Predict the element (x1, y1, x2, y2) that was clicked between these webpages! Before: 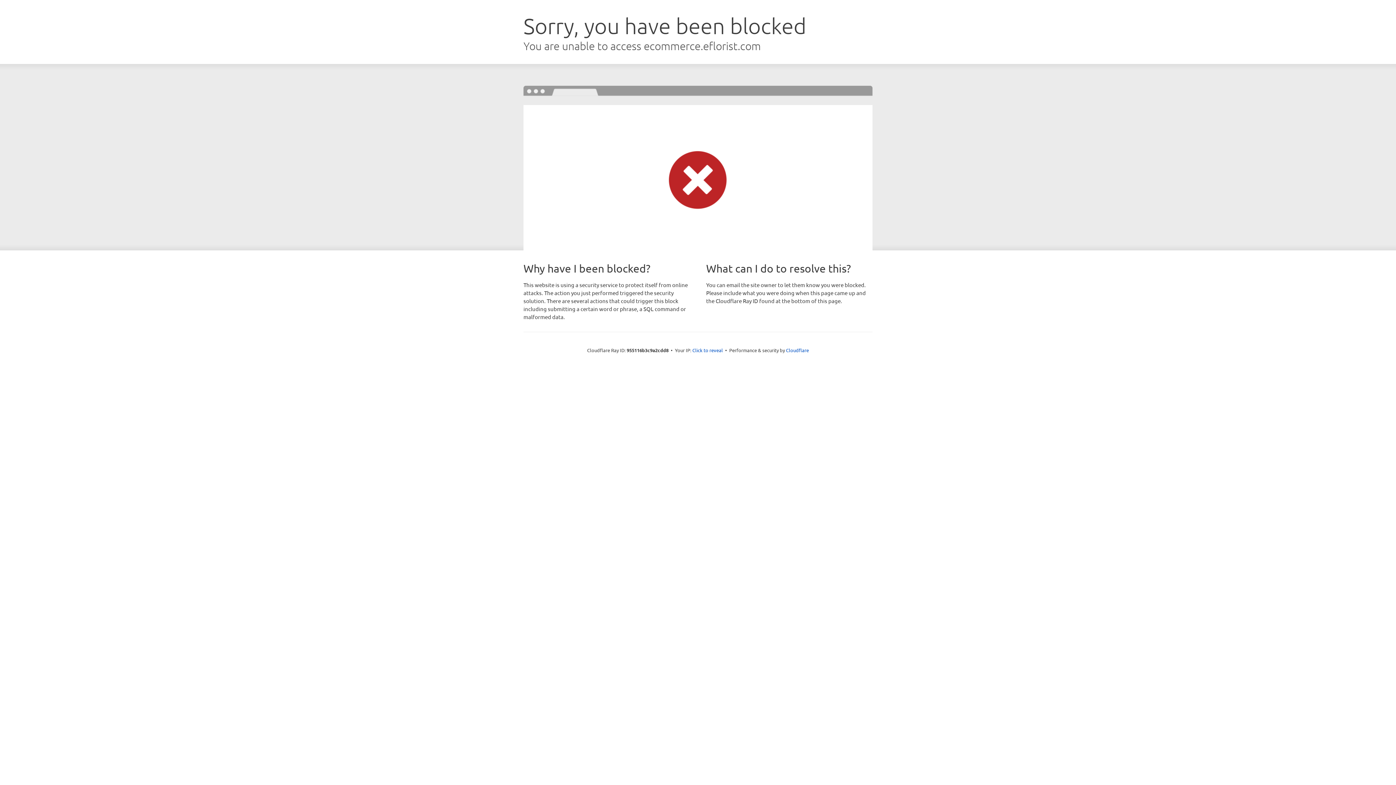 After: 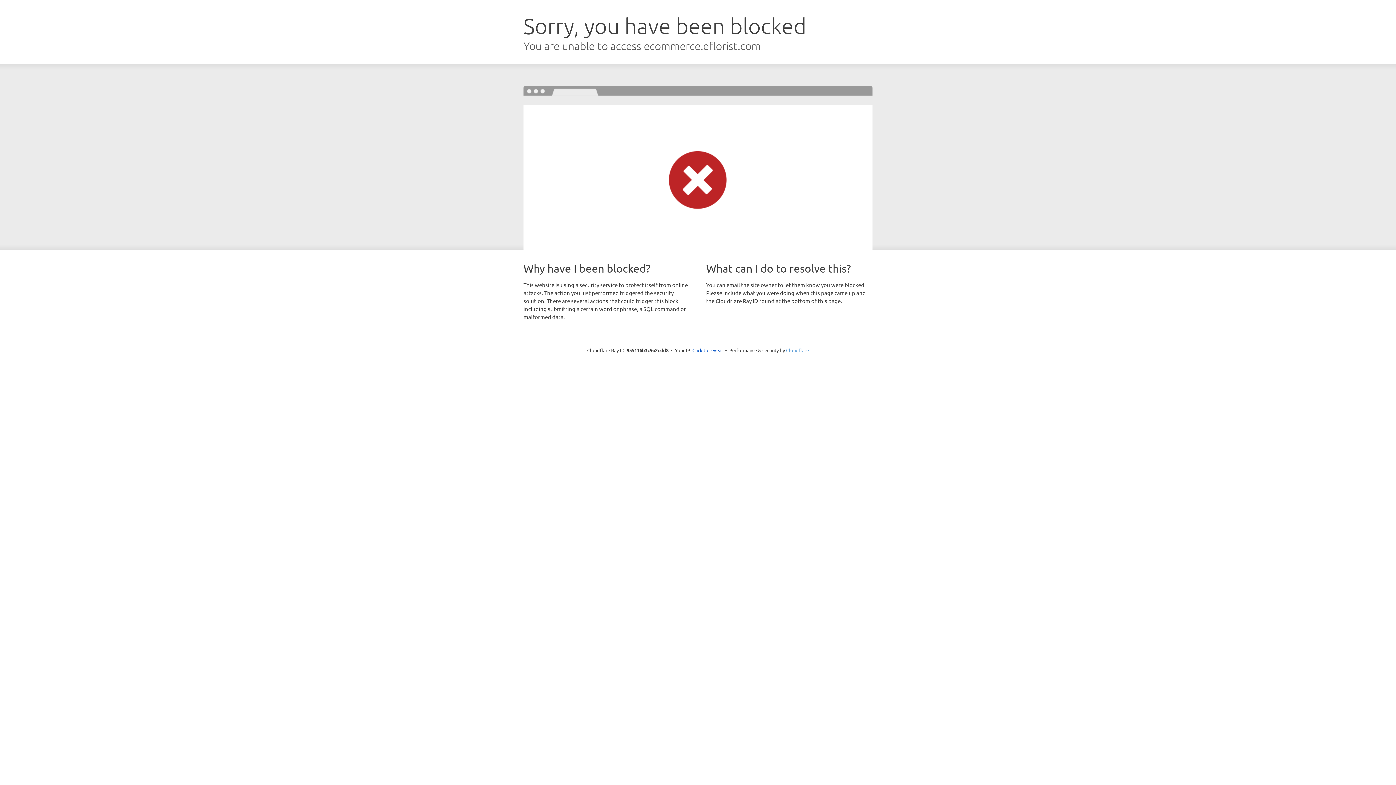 Action: bbox: (786, 347, 809, 353) label: Cloudflare